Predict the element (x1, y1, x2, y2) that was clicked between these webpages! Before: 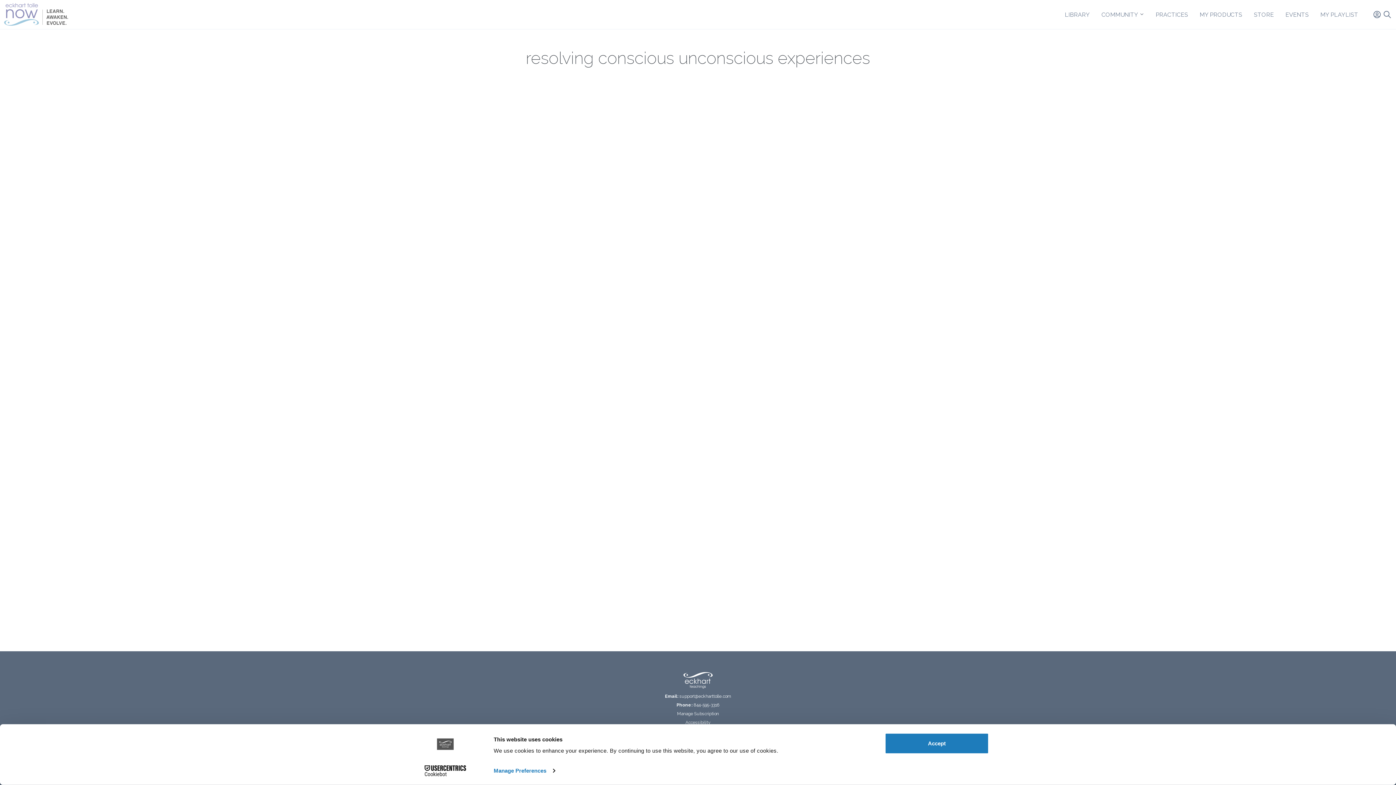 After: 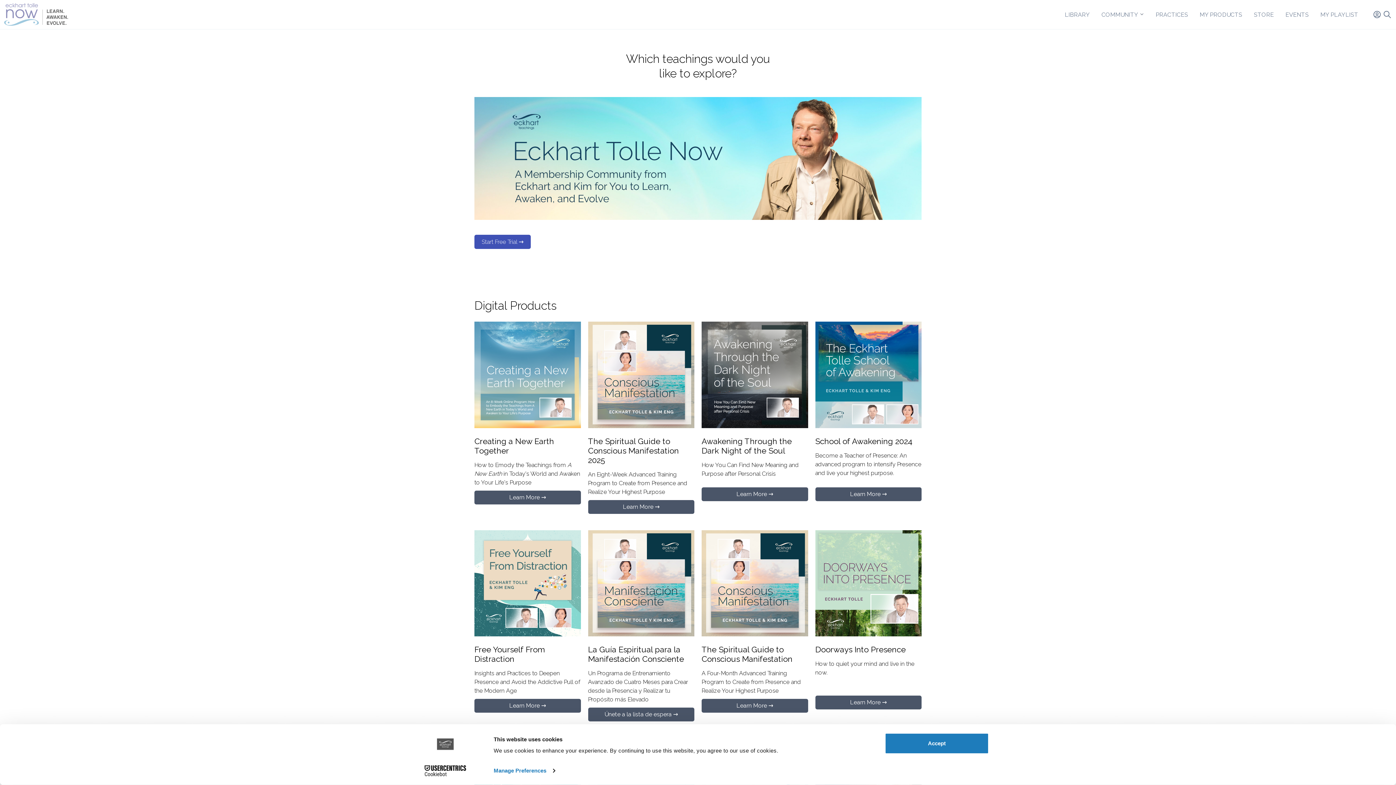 Action: label: MY PRODUCTS bbox: (1194, 9, 1248, 18)